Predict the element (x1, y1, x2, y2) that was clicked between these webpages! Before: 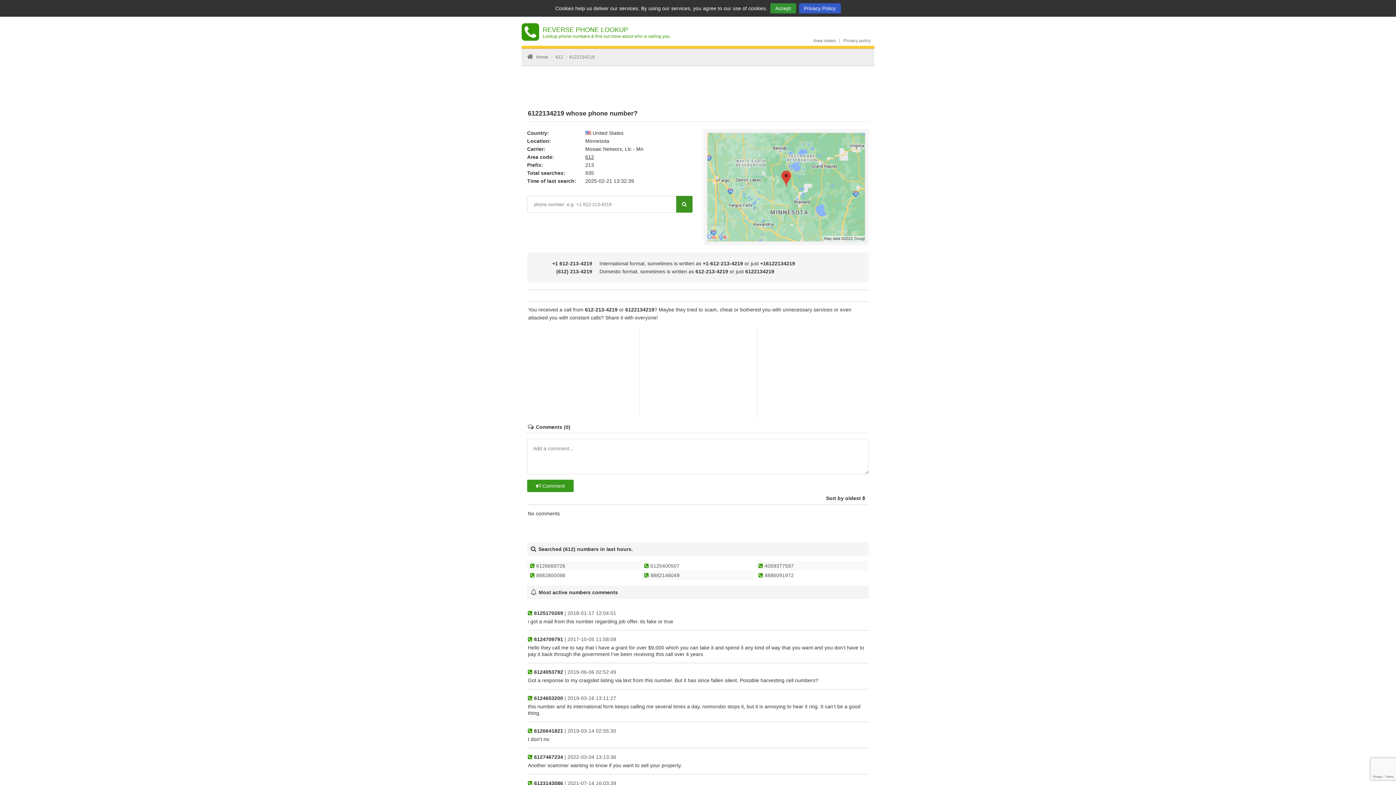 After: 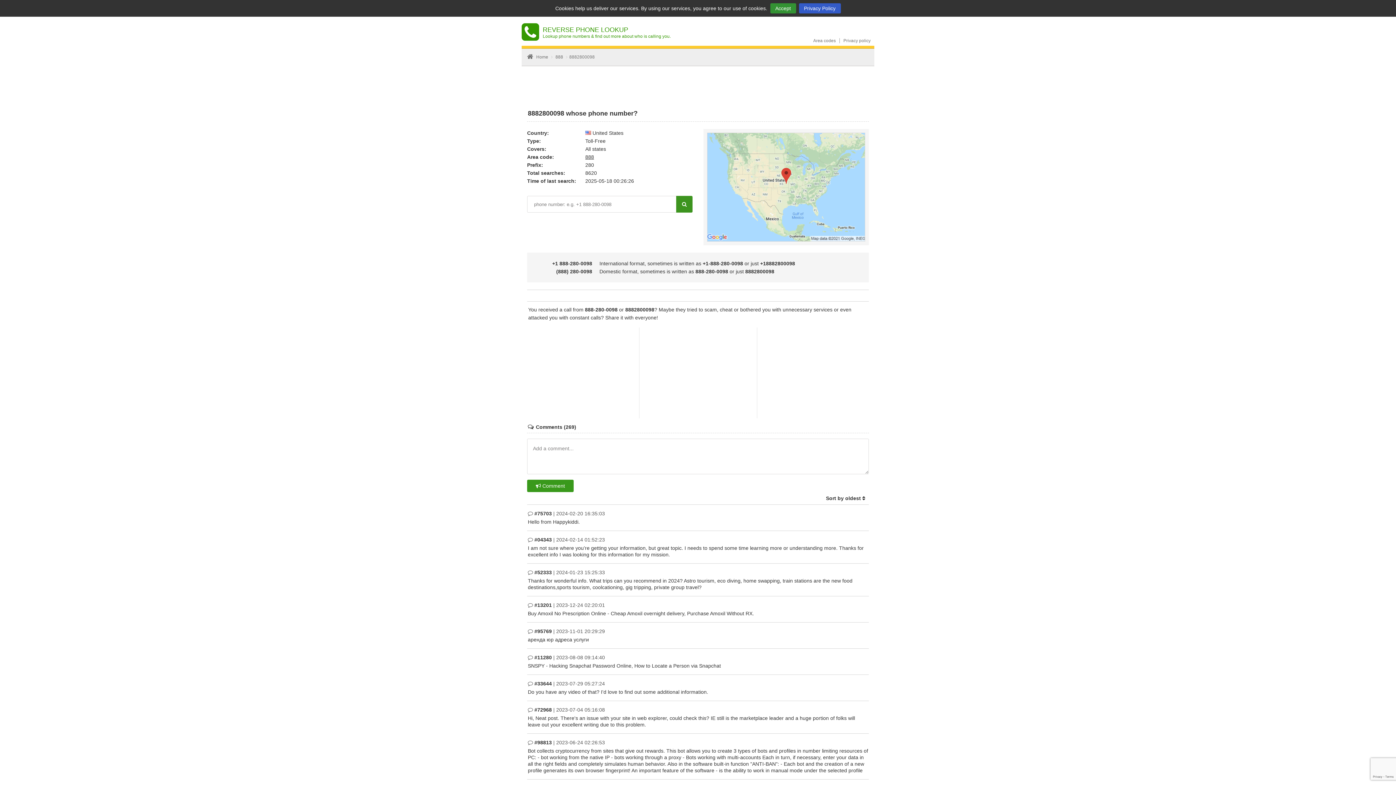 Action: label: 8882800098 bbox: (527, 570, 640, 580)